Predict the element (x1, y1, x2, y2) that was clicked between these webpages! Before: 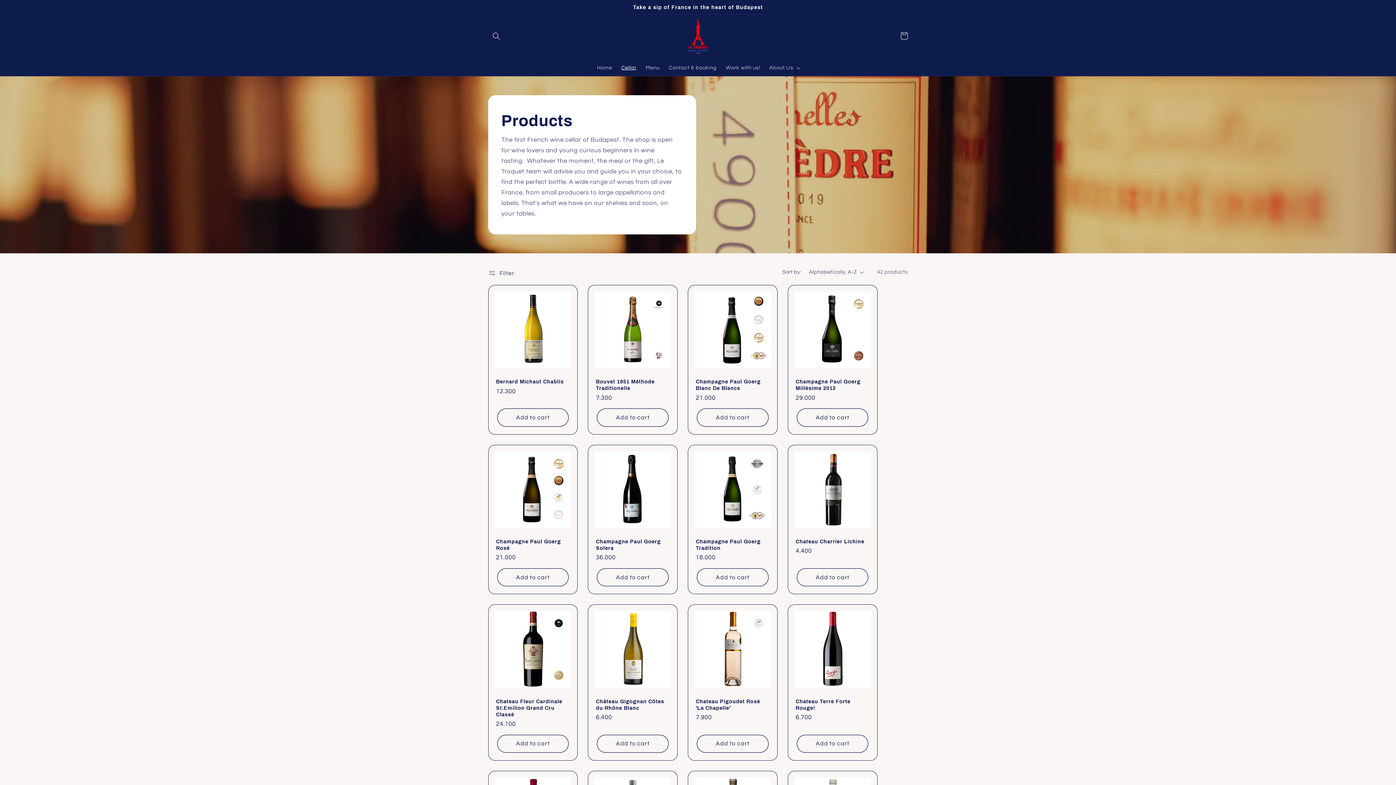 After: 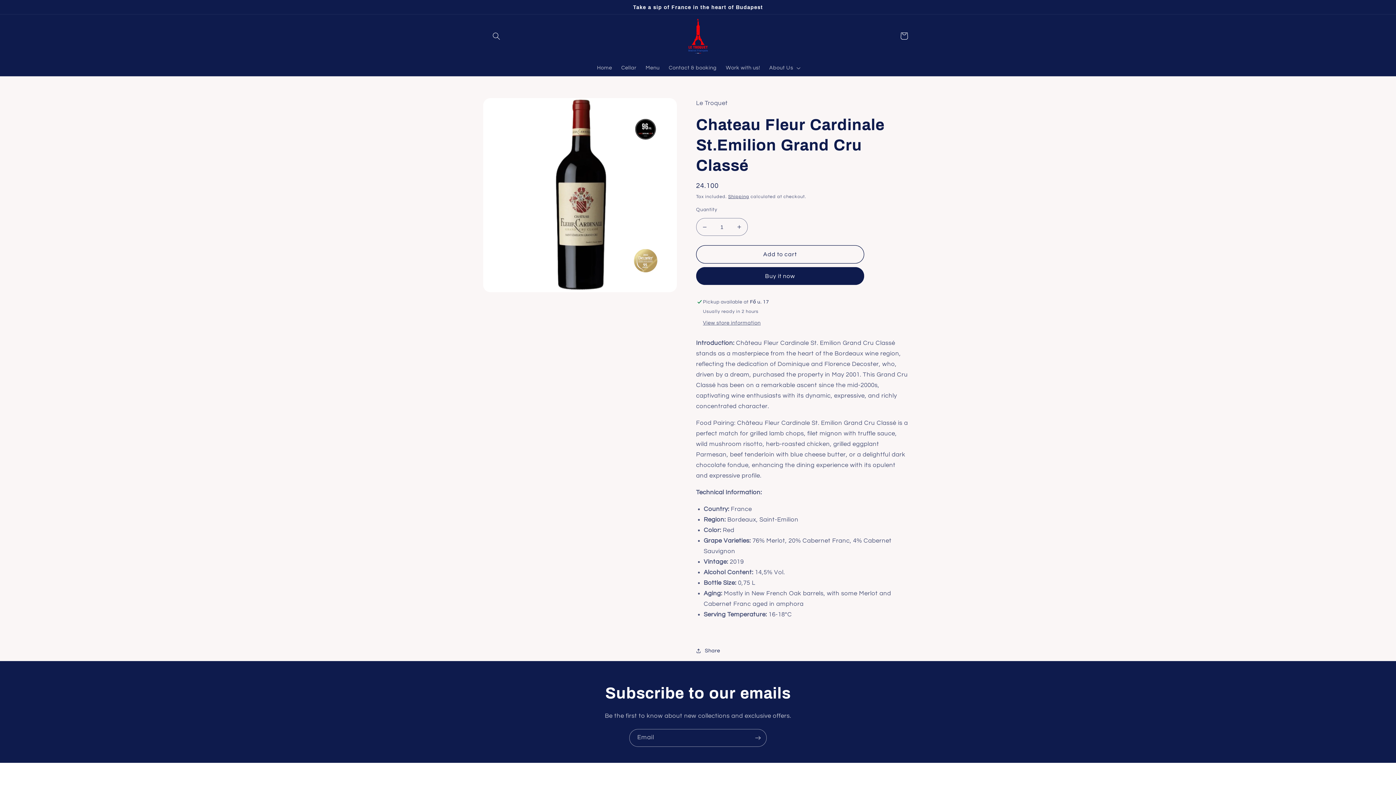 Action: bbox: (496, 698, 569, 718) label: Chateau Fleur Cardinale St.Emilion Grand Cru Classé